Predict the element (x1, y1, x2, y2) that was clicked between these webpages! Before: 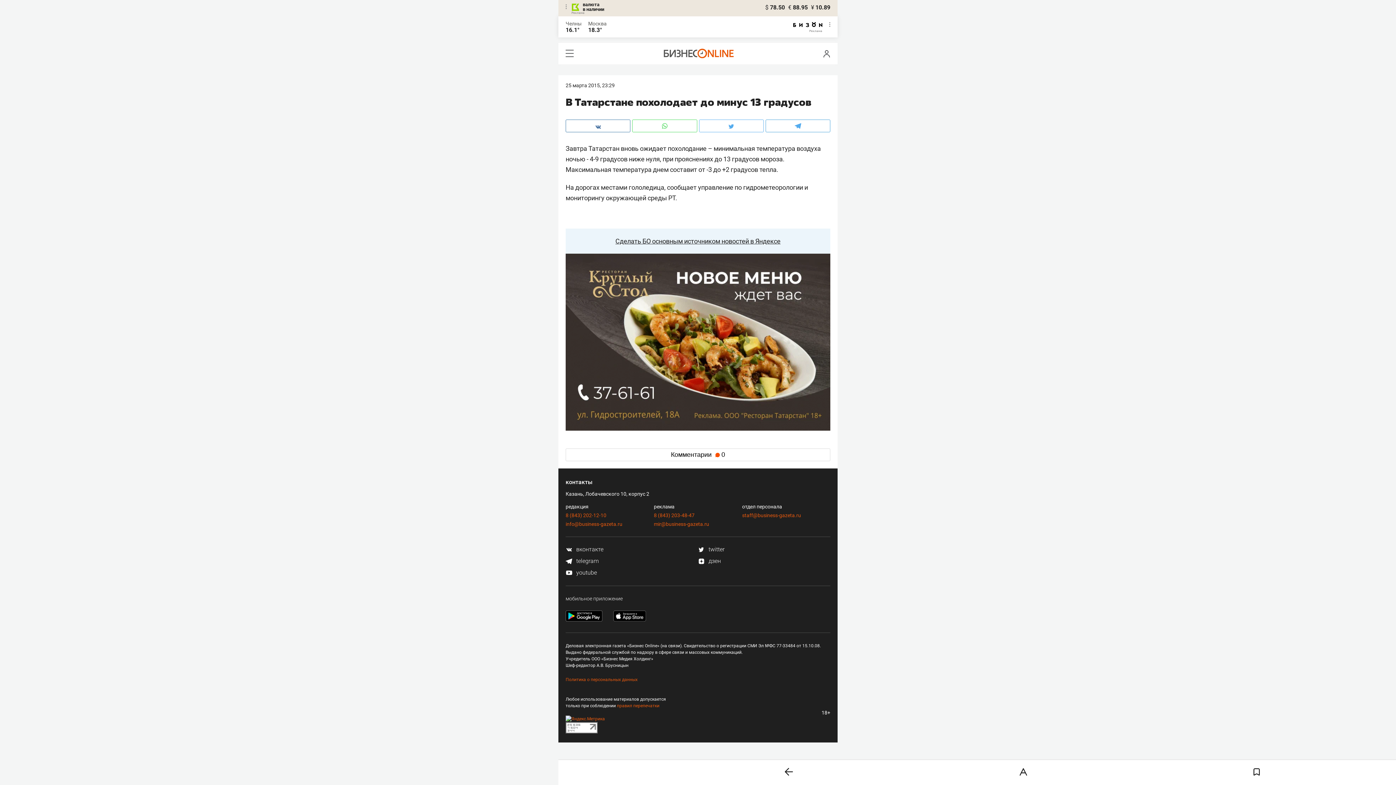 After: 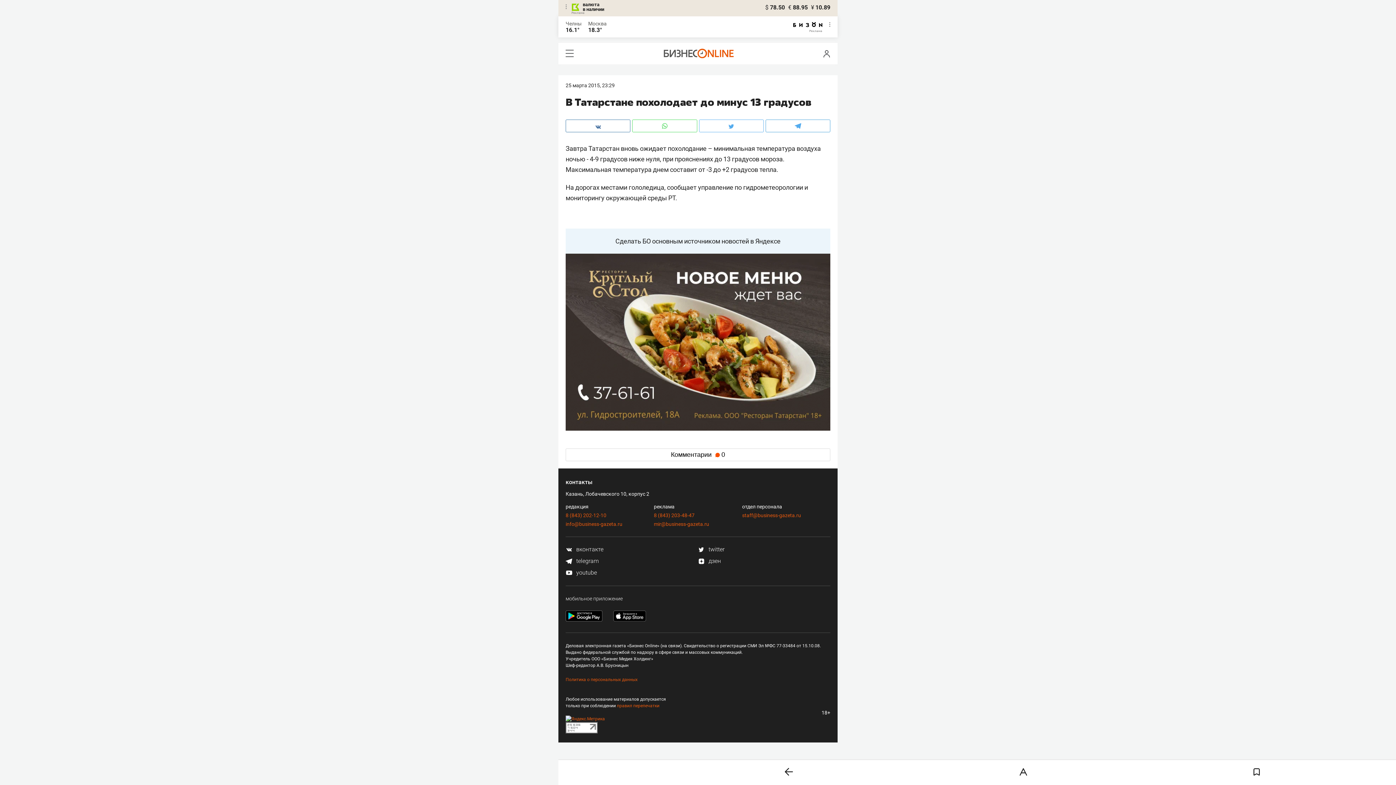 Action: bbox: (565, 228, 830, 253) label: Сделать БО основным источником новостей в Яндексе